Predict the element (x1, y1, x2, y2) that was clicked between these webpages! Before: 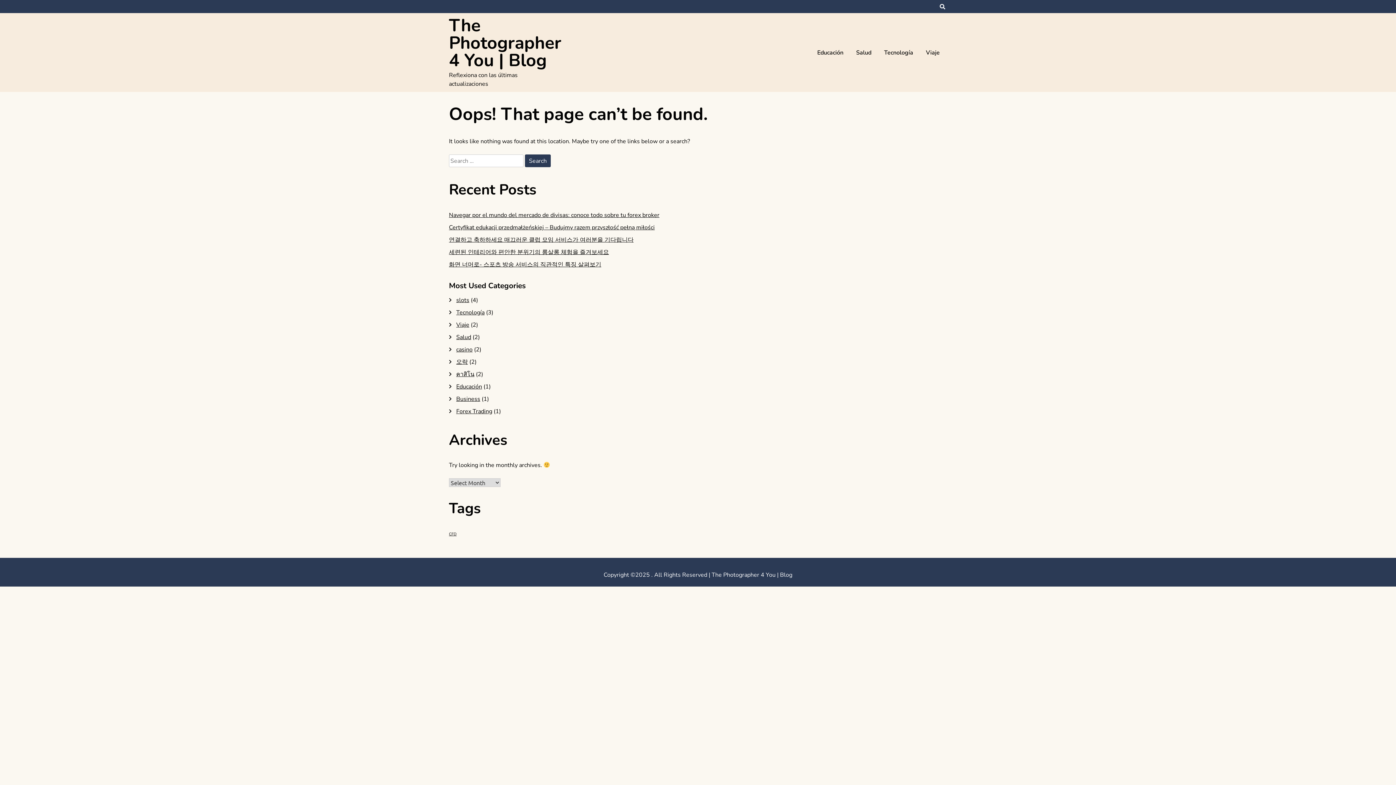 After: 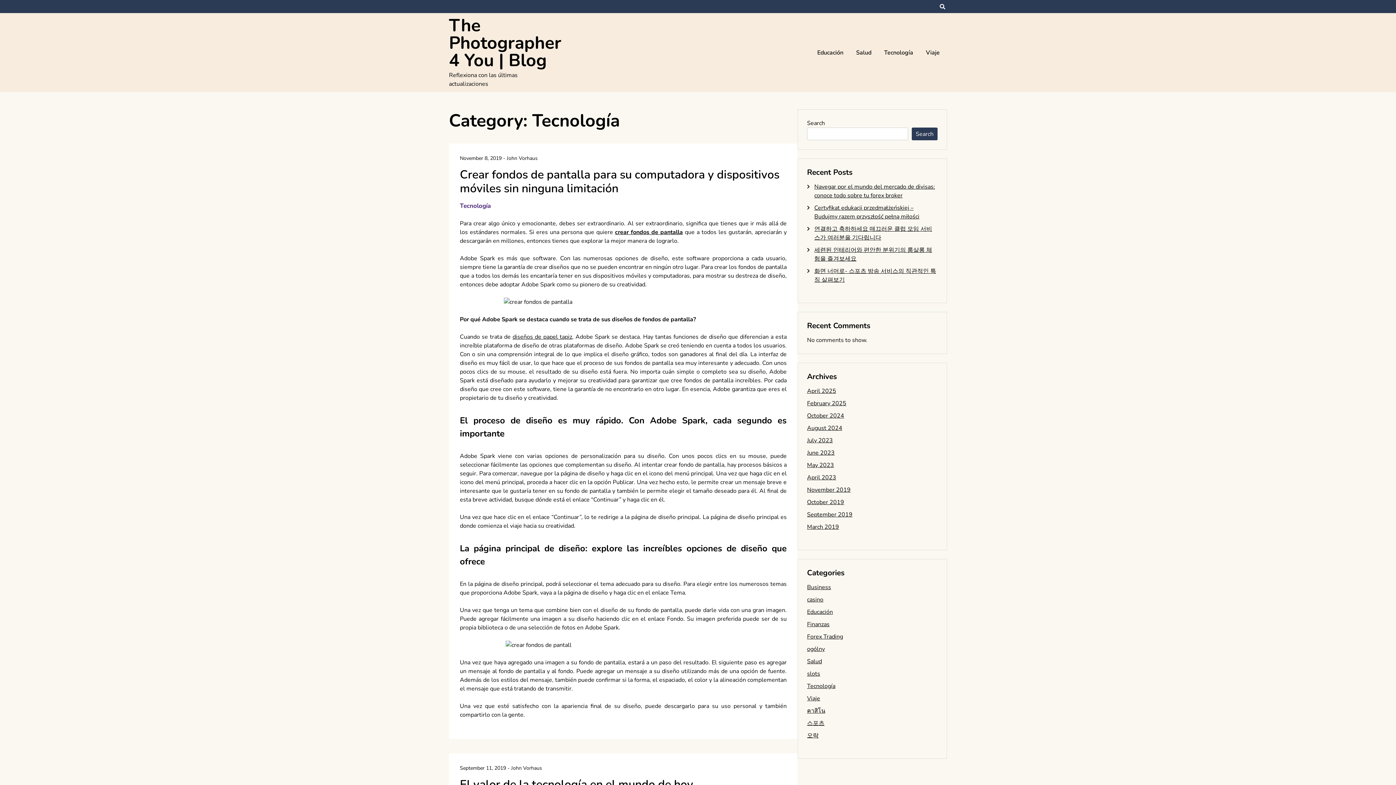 Action: bbox: (878, 48, 920, 56) label: Tecnología